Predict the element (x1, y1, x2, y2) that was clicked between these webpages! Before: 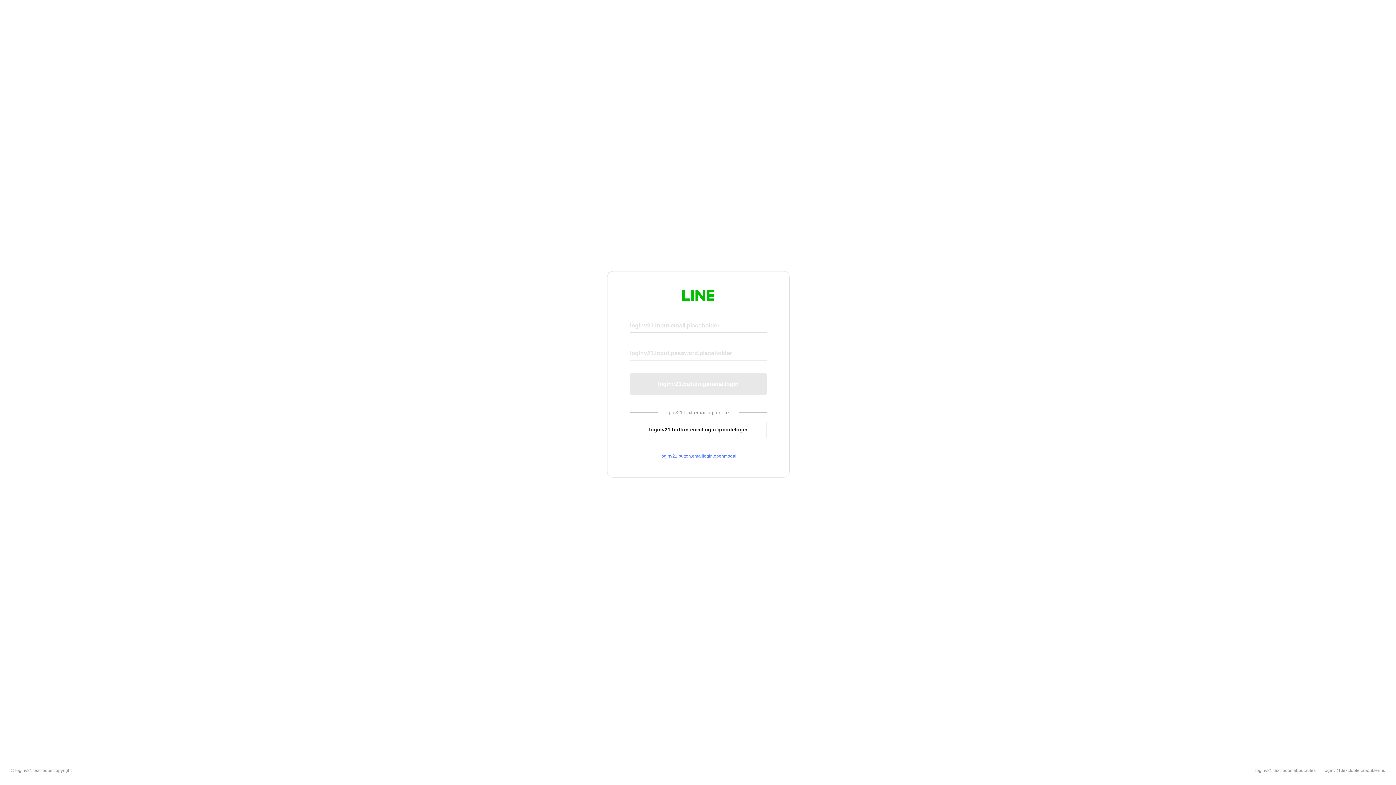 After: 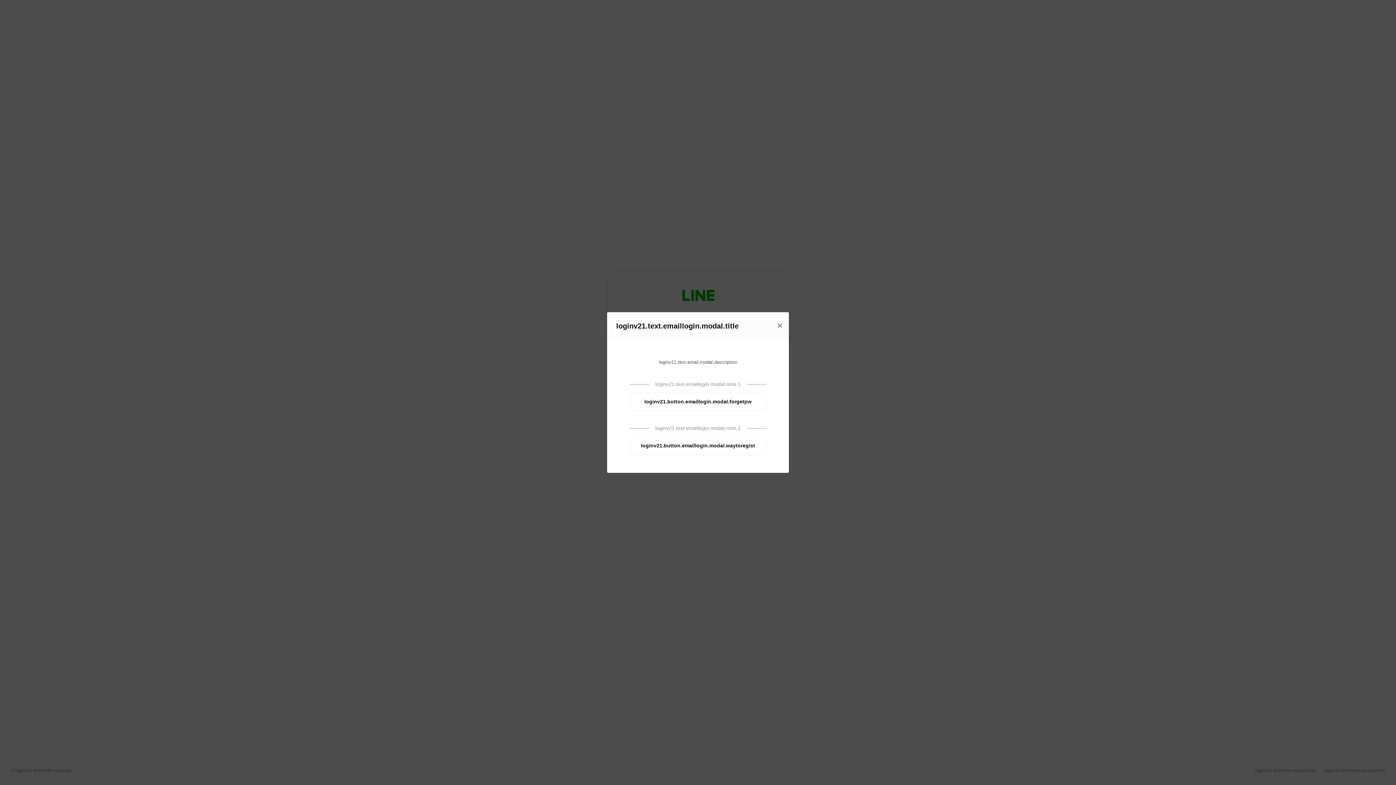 Action: bbox: (630, 453, 766, 459) label: loginv21.button.emaillogin.openmodal